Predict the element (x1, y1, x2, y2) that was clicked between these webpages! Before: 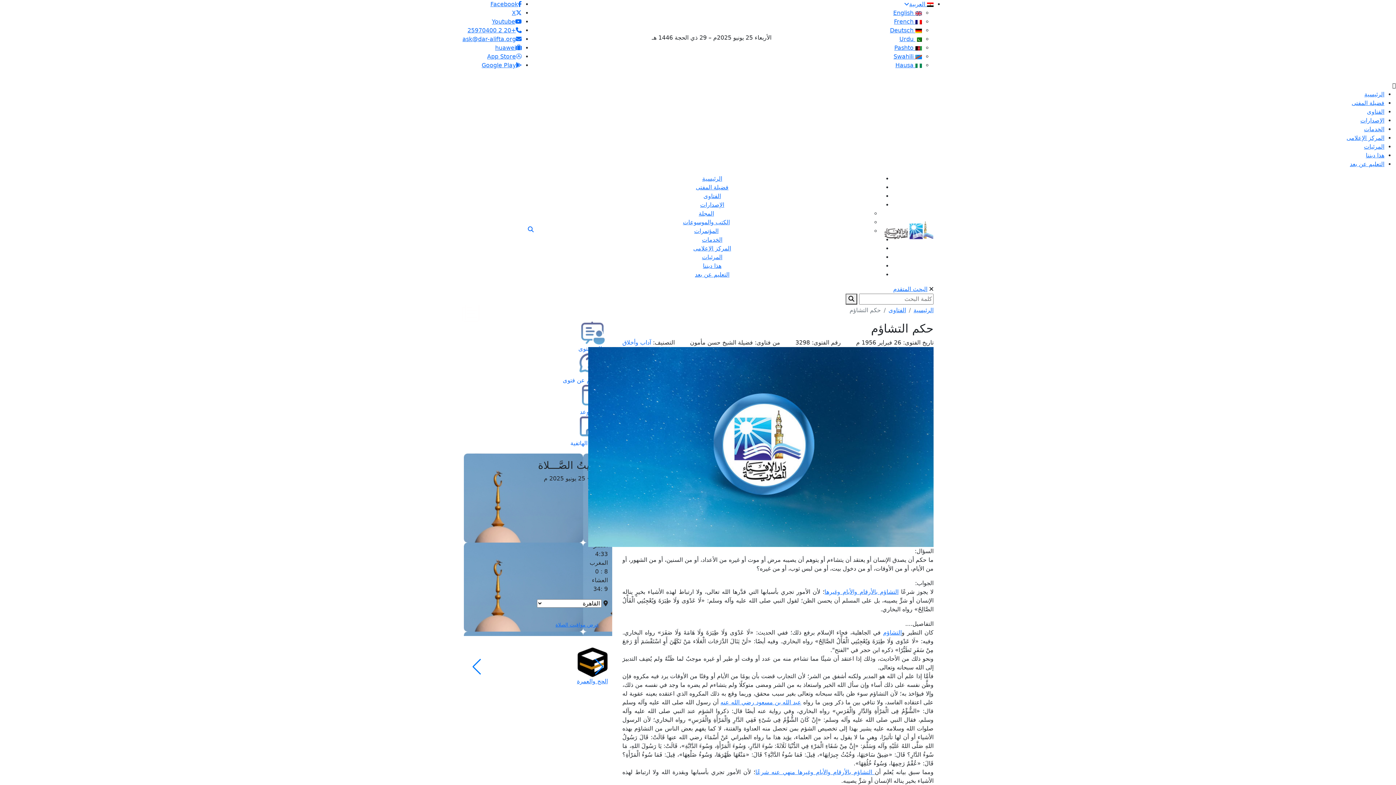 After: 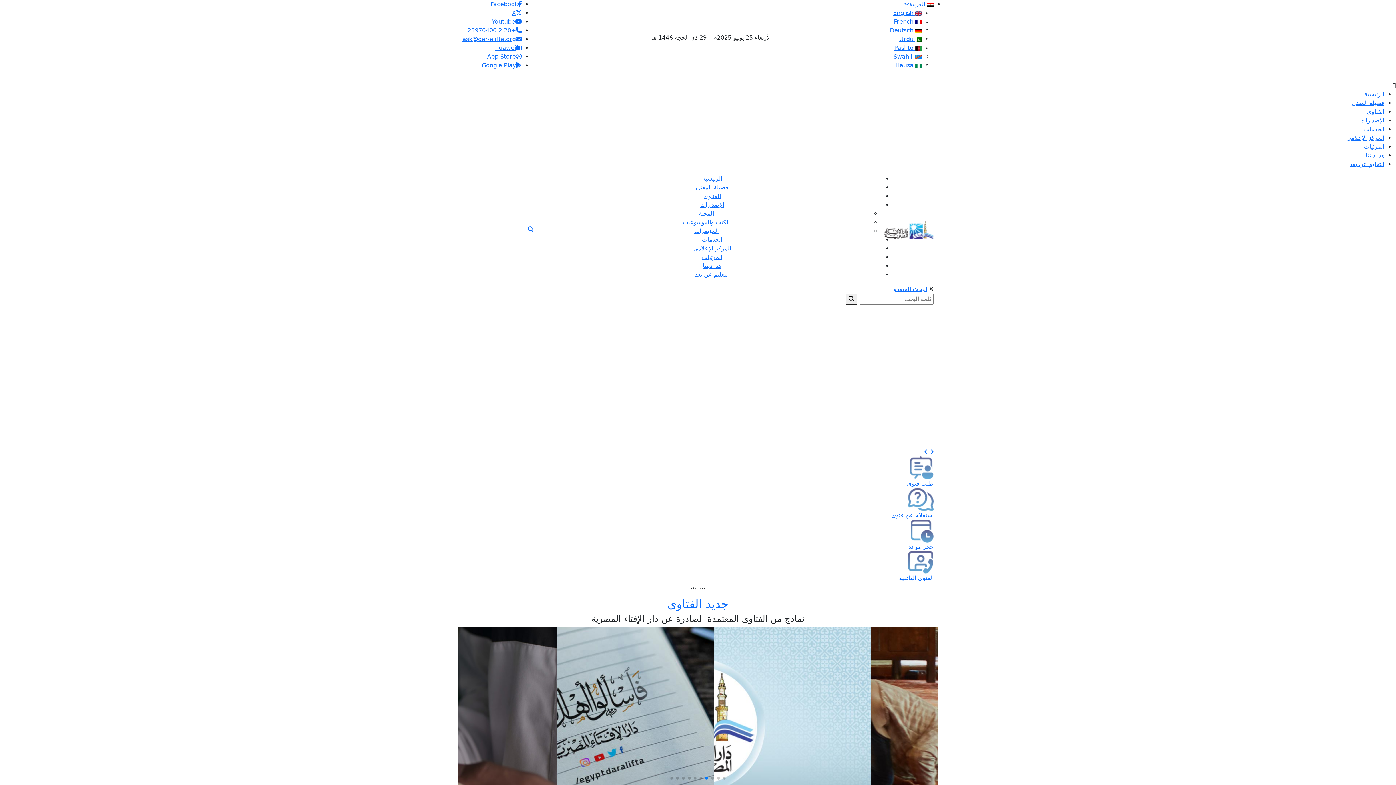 Action: bbox: (884, 220, 933, 237)